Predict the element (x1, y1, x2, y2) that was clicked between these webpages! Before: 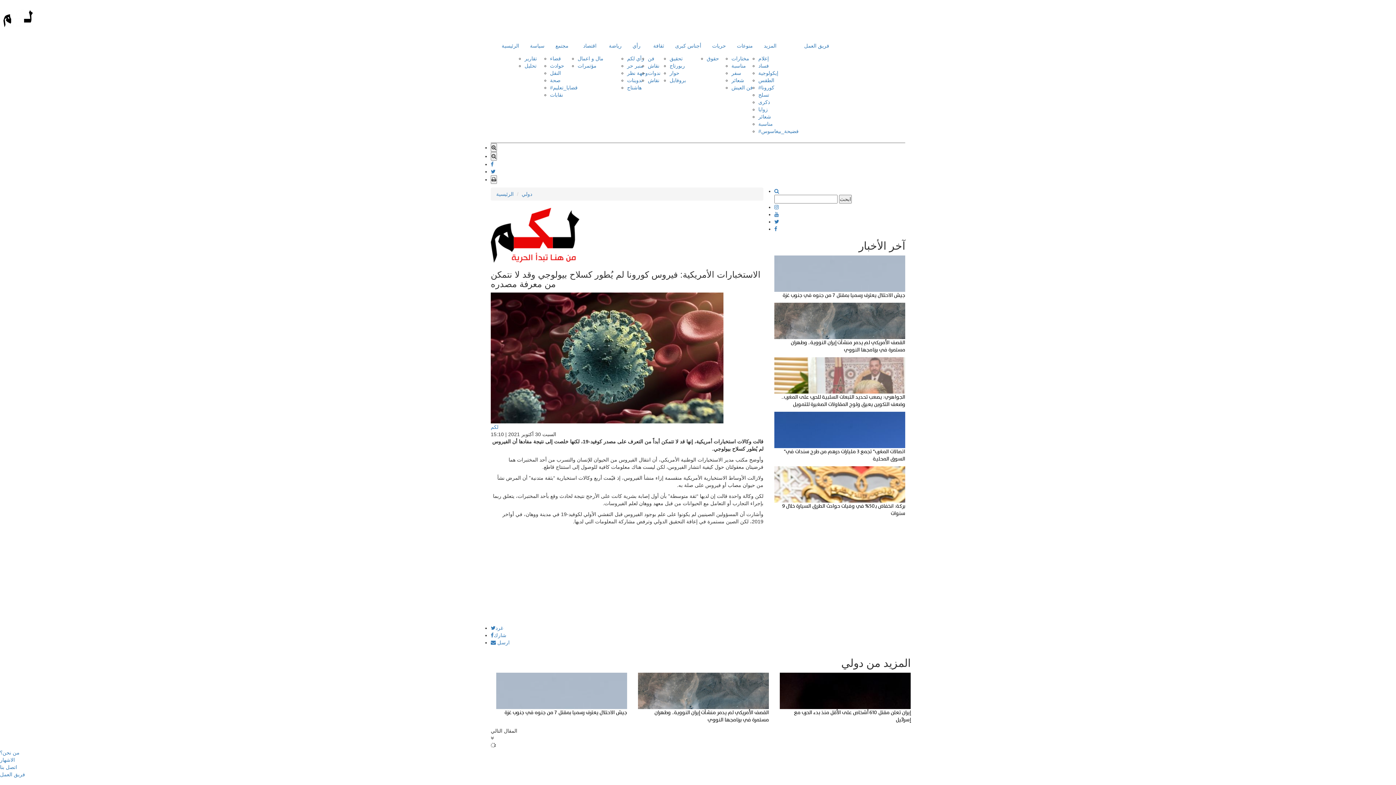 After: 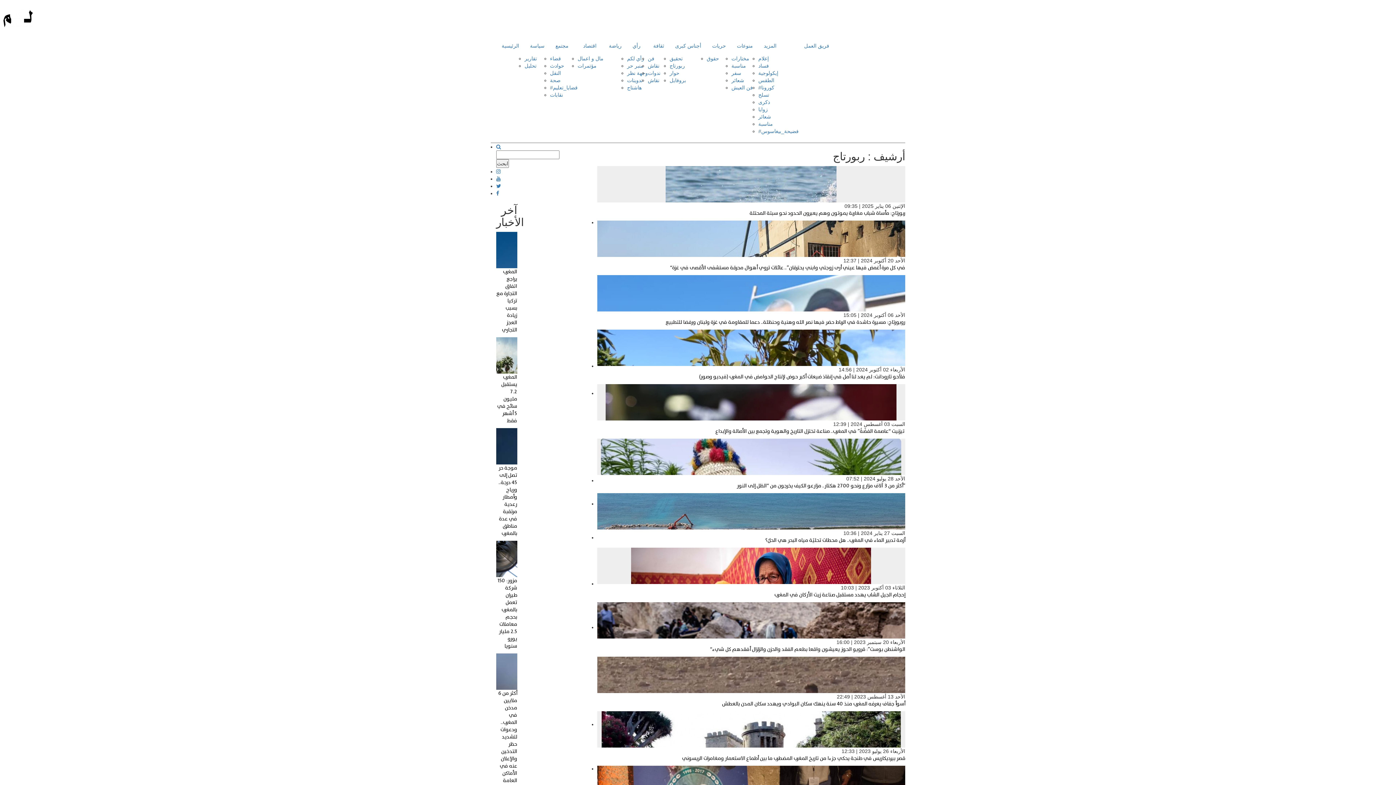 Action: label: ربورتاج bbox: (669, 62, 685, 68)